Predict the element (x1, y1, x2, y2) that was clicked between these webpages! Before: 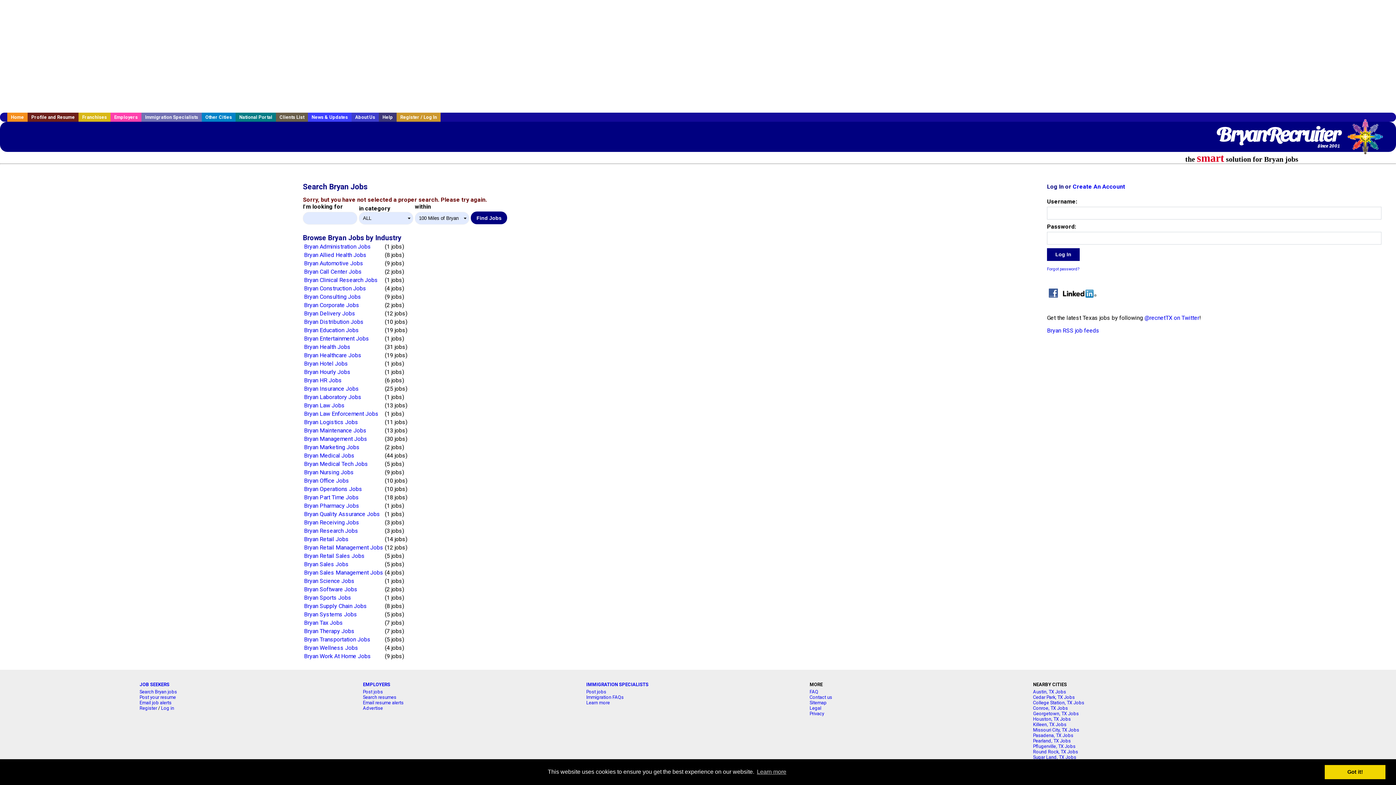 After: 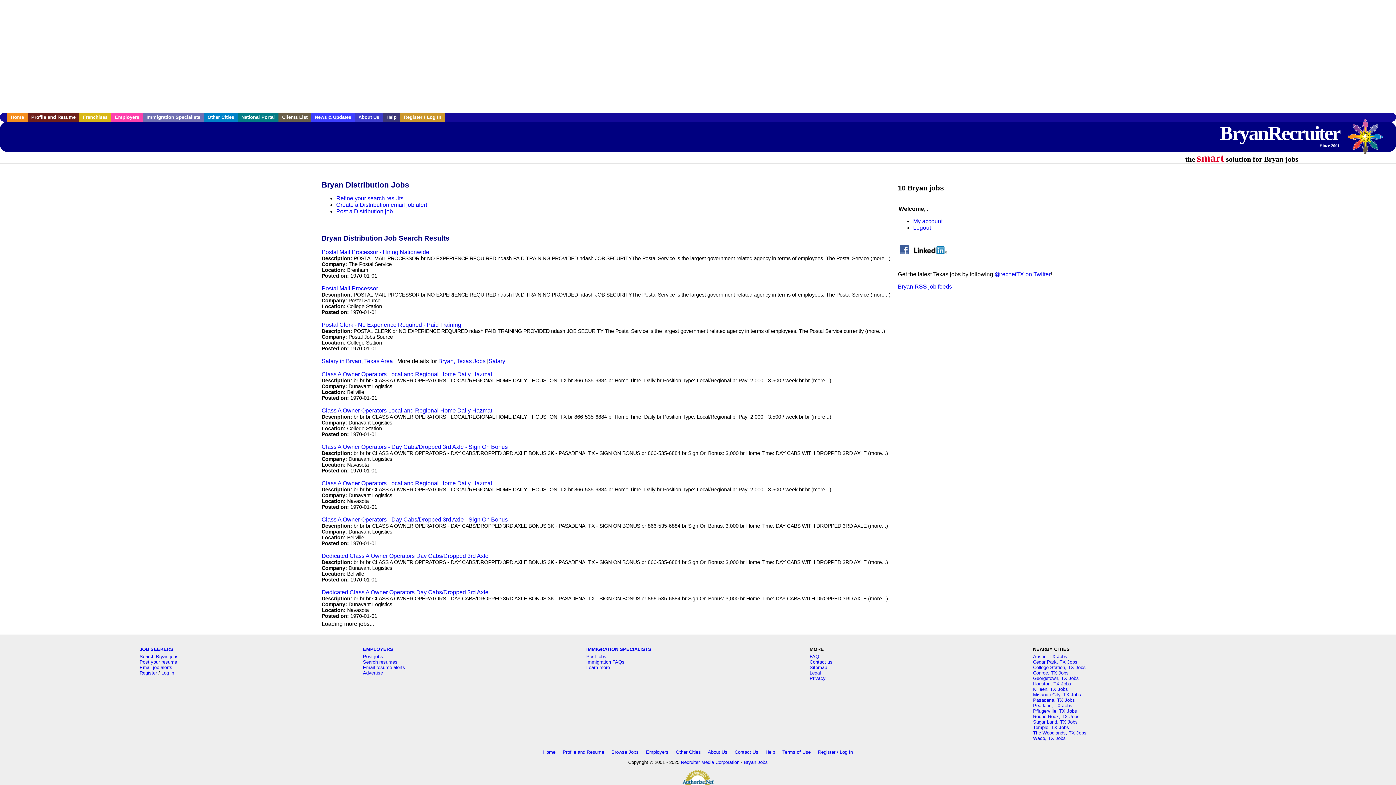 Action: bbox: (304, 318, 363, 325) label: Bryan Distribution Jobs